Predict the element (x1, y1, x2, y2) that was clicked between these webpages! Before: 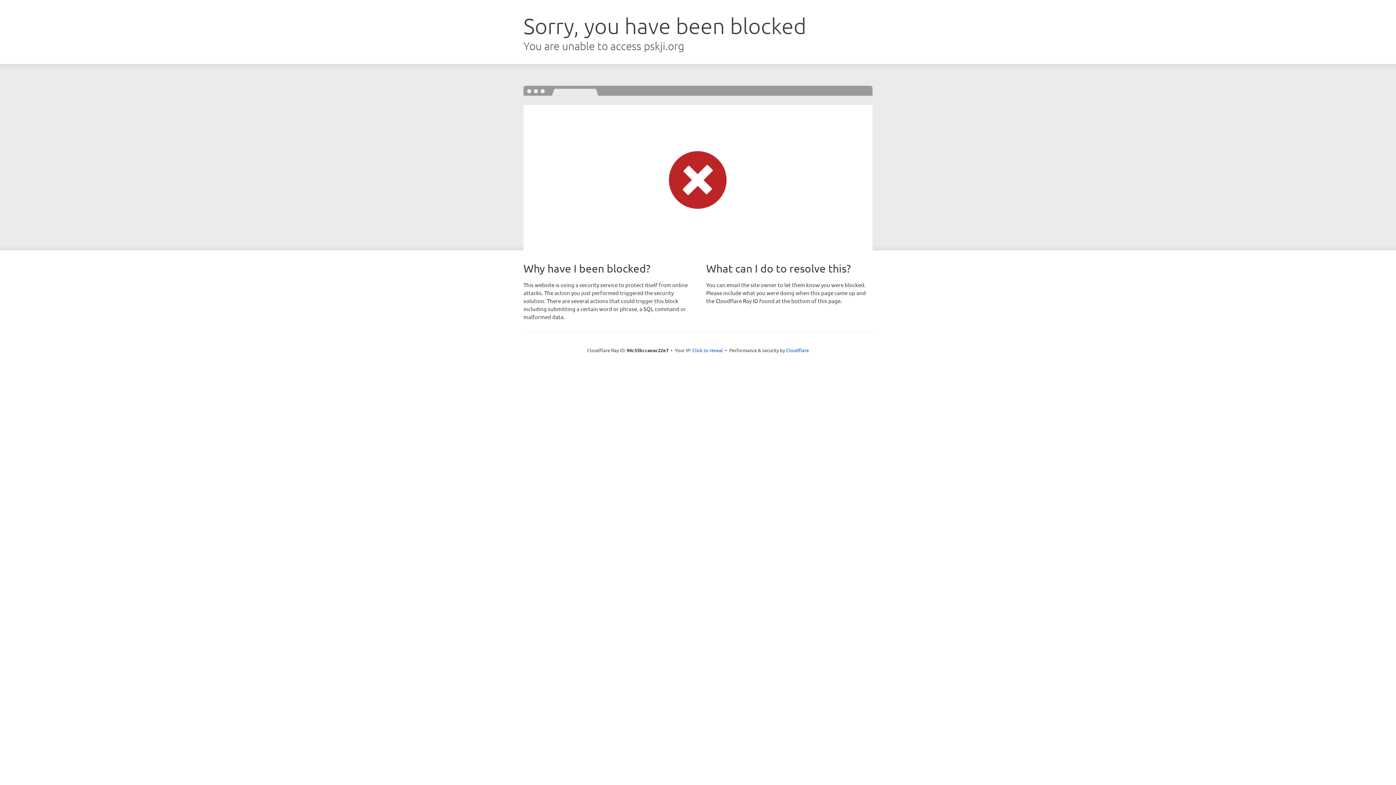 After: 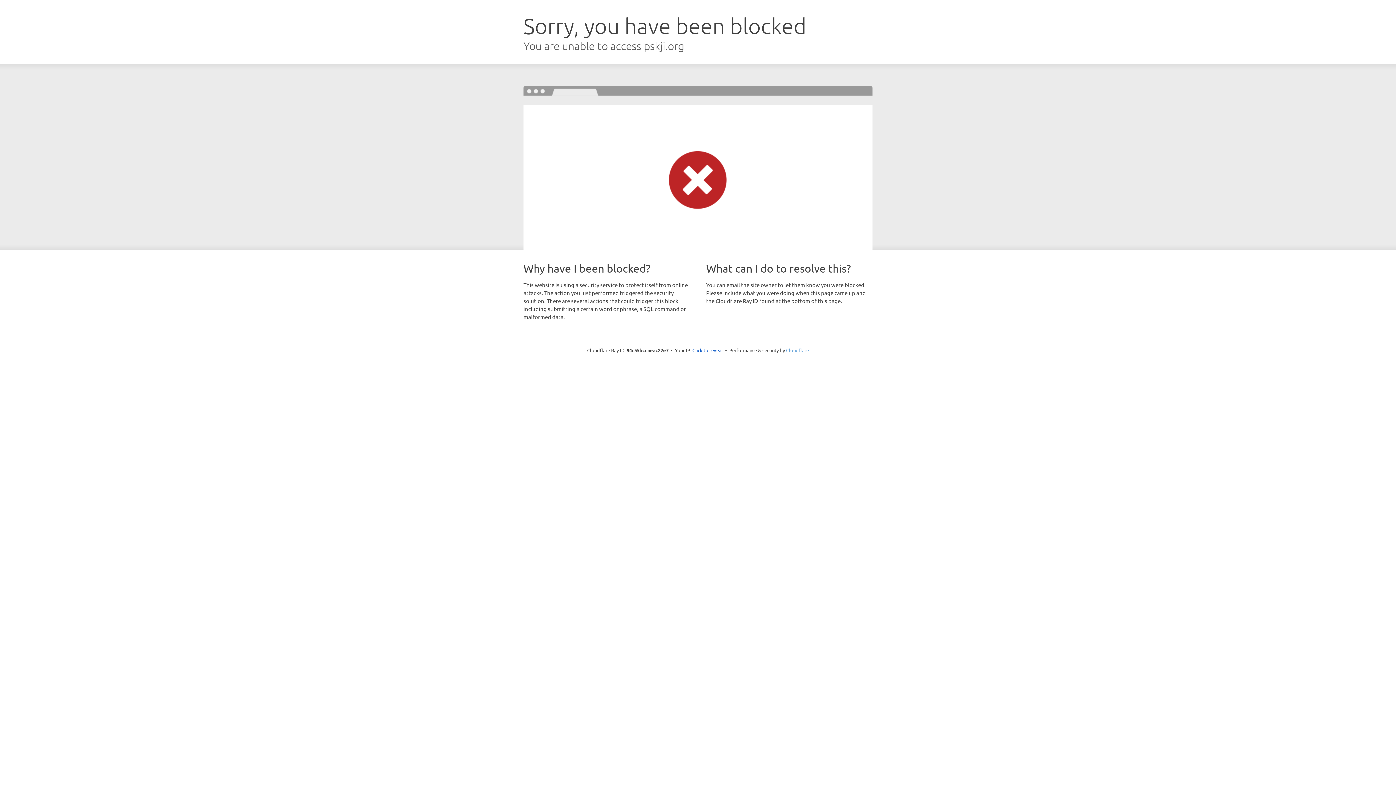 Action: bbox: (786, 347, 809, 353) label: Cloudflare